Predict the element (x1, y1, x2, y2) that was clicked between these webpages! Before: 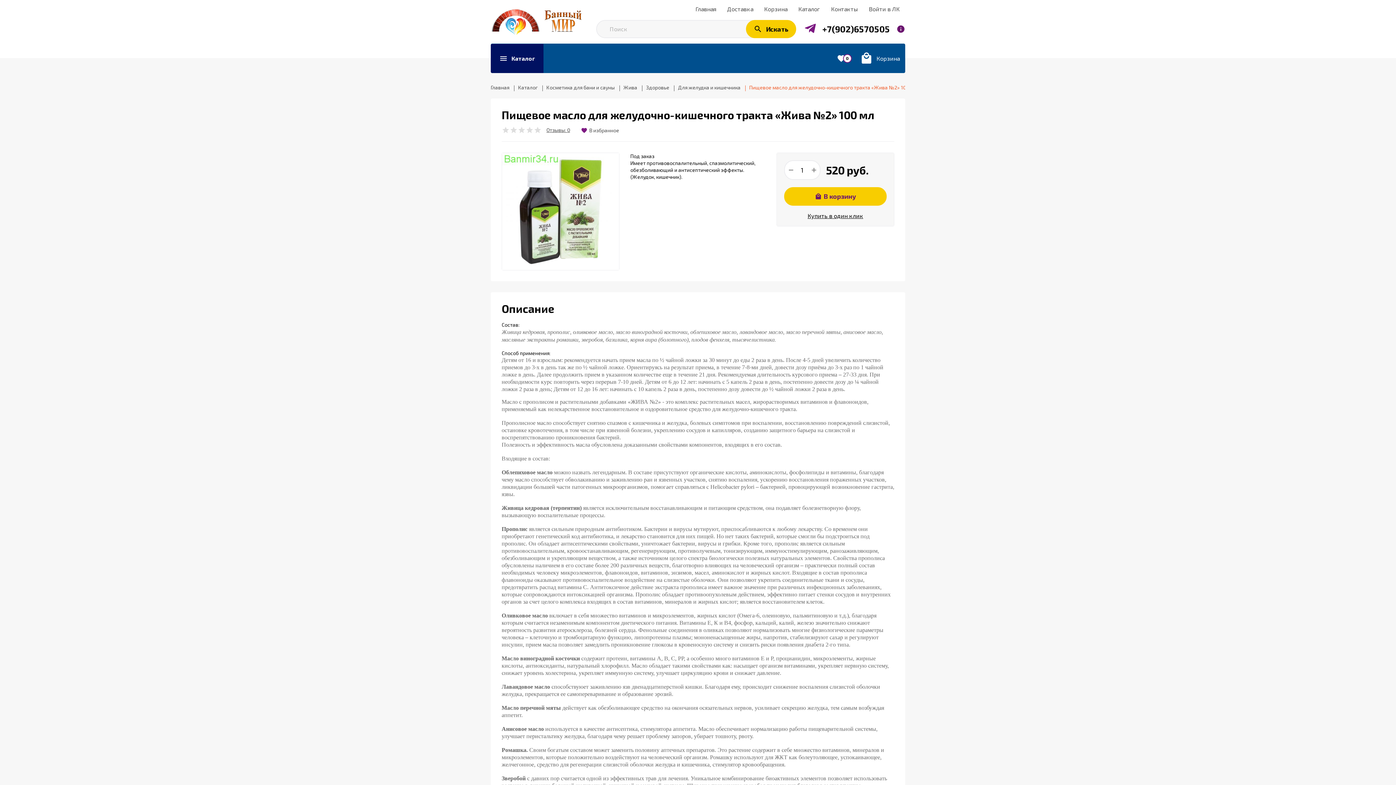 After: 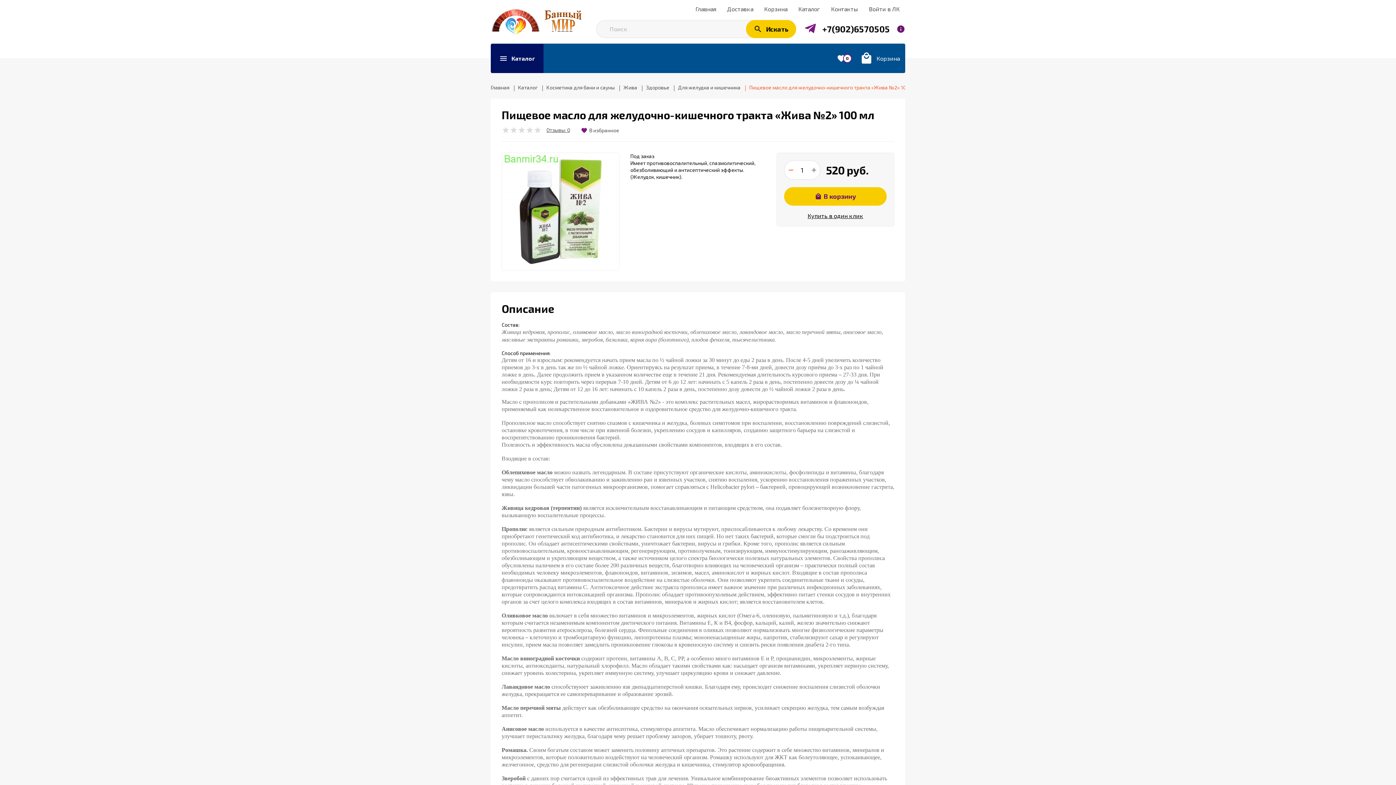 Action: bbox: (785, 160, 797, 179)